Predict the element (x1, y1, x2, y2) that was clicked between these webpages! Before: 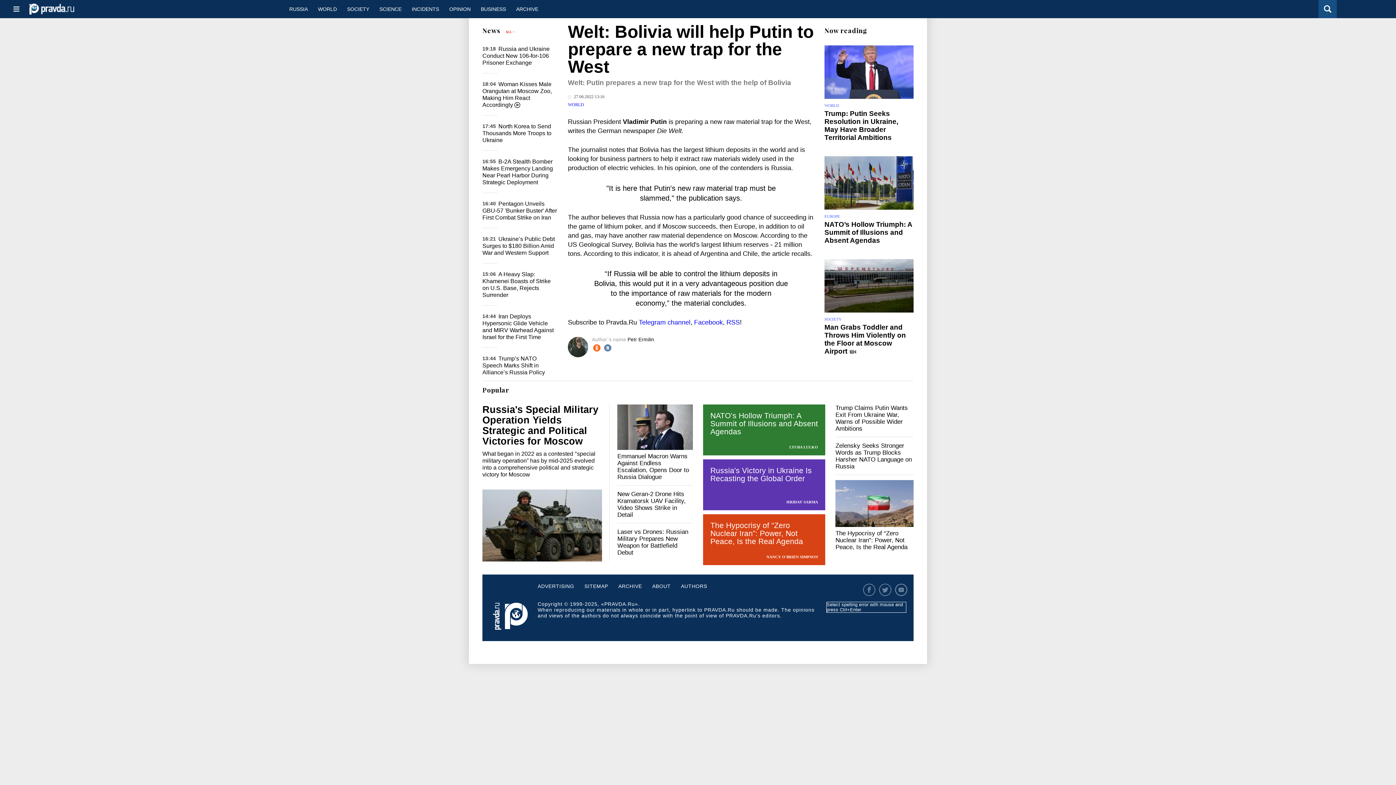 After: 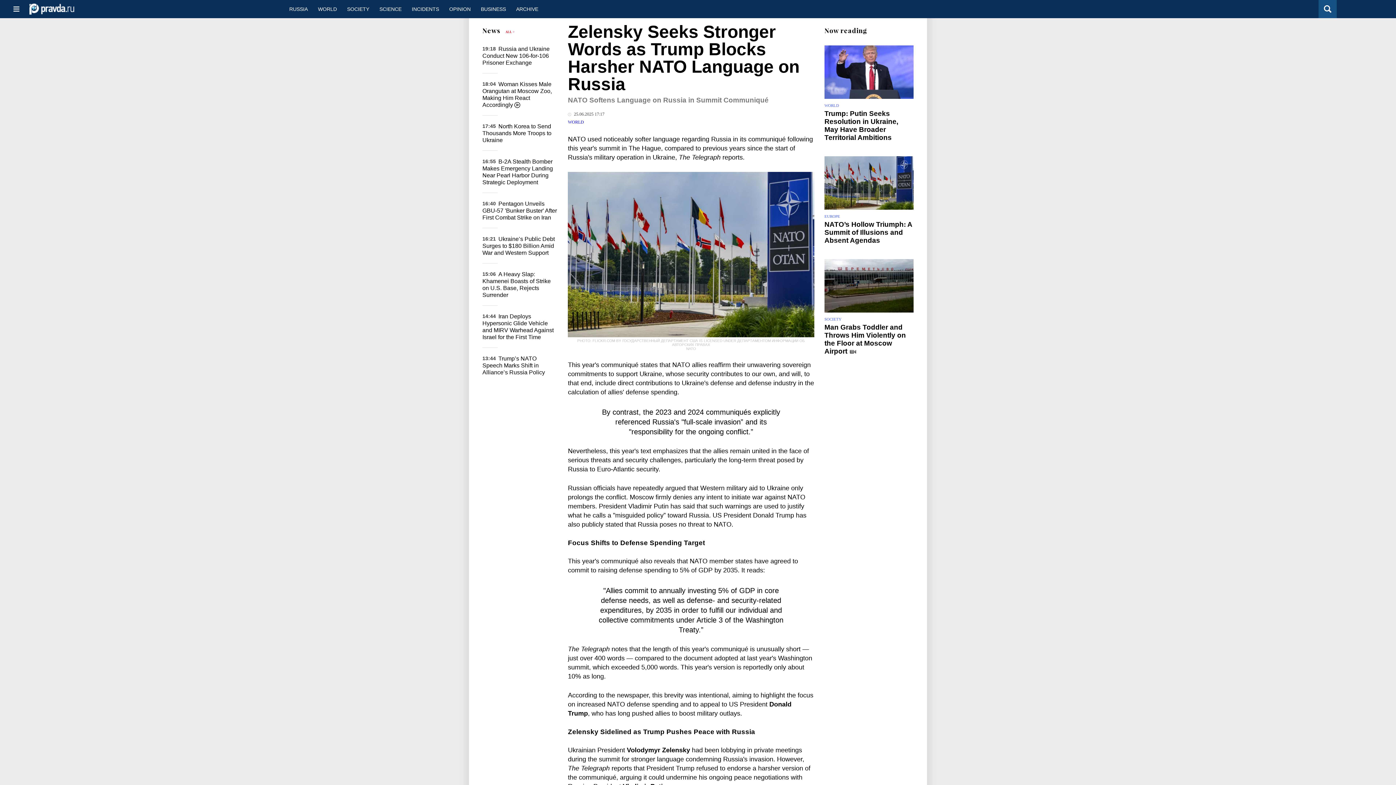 Action: bbox: (835, 442, 912, 470) label: Zelensky Seeks Stronger Words as Trump Blocks Harsher NATO Language on Russia